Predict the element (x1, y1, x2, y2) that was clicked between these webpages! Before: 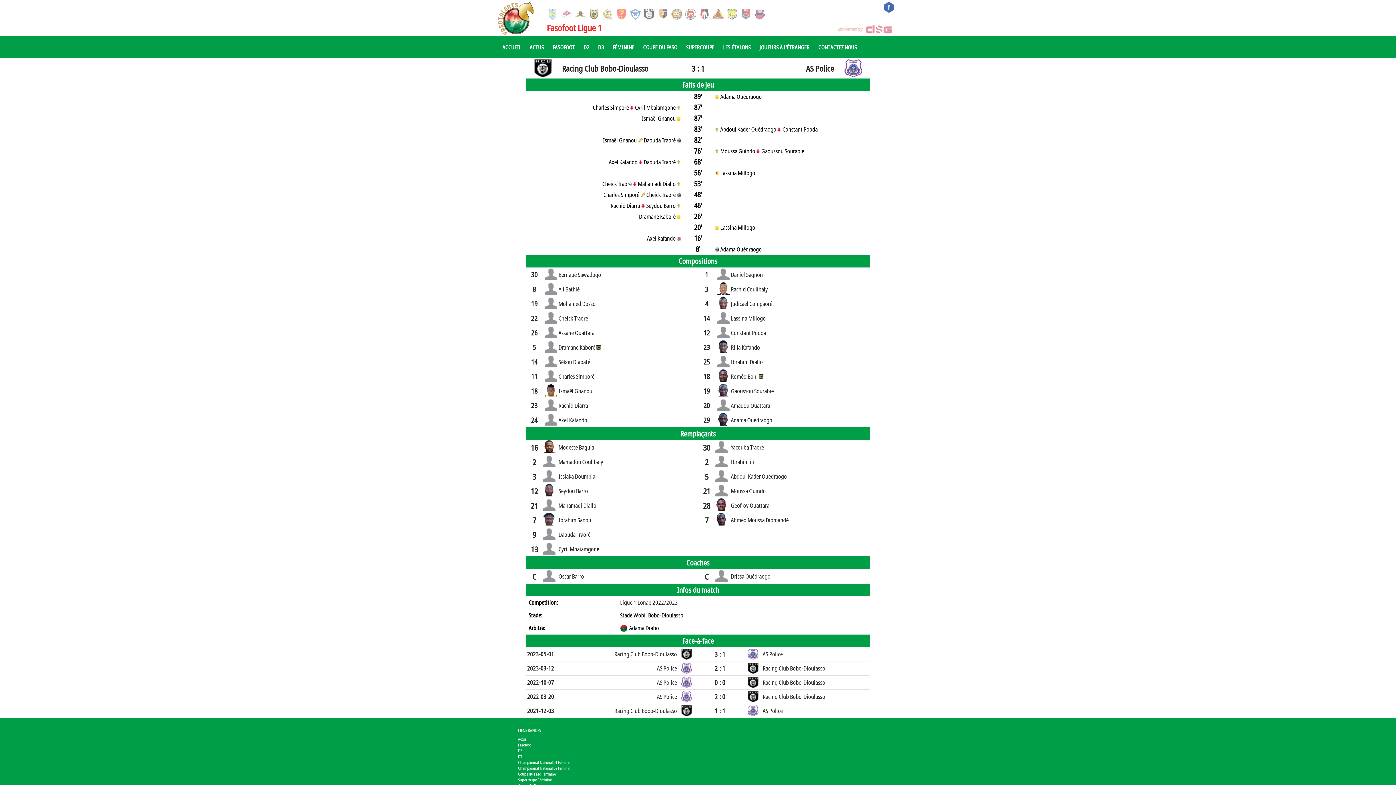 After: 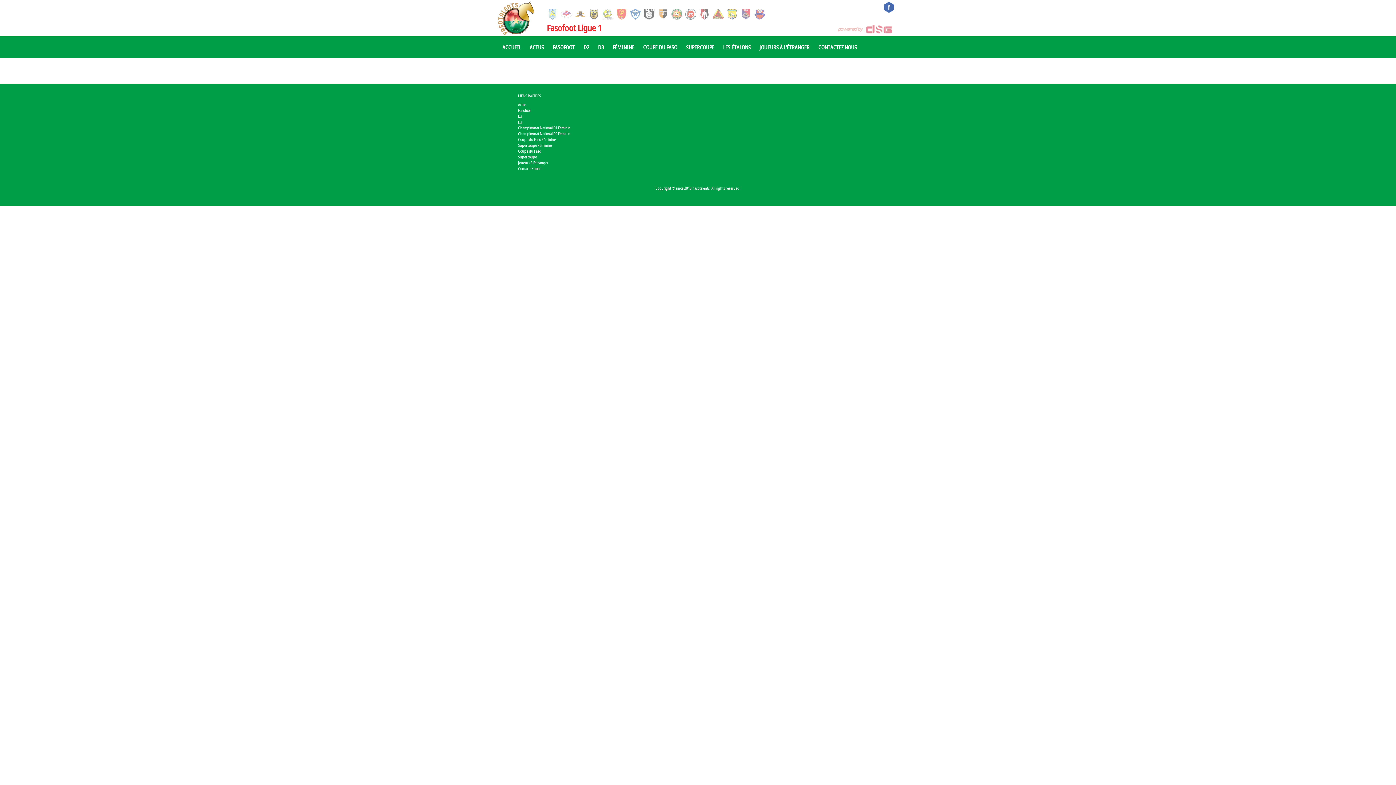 Action: bbox: (620, 596, 678, 609) label: Ligue 1 Lonab 2022/2023